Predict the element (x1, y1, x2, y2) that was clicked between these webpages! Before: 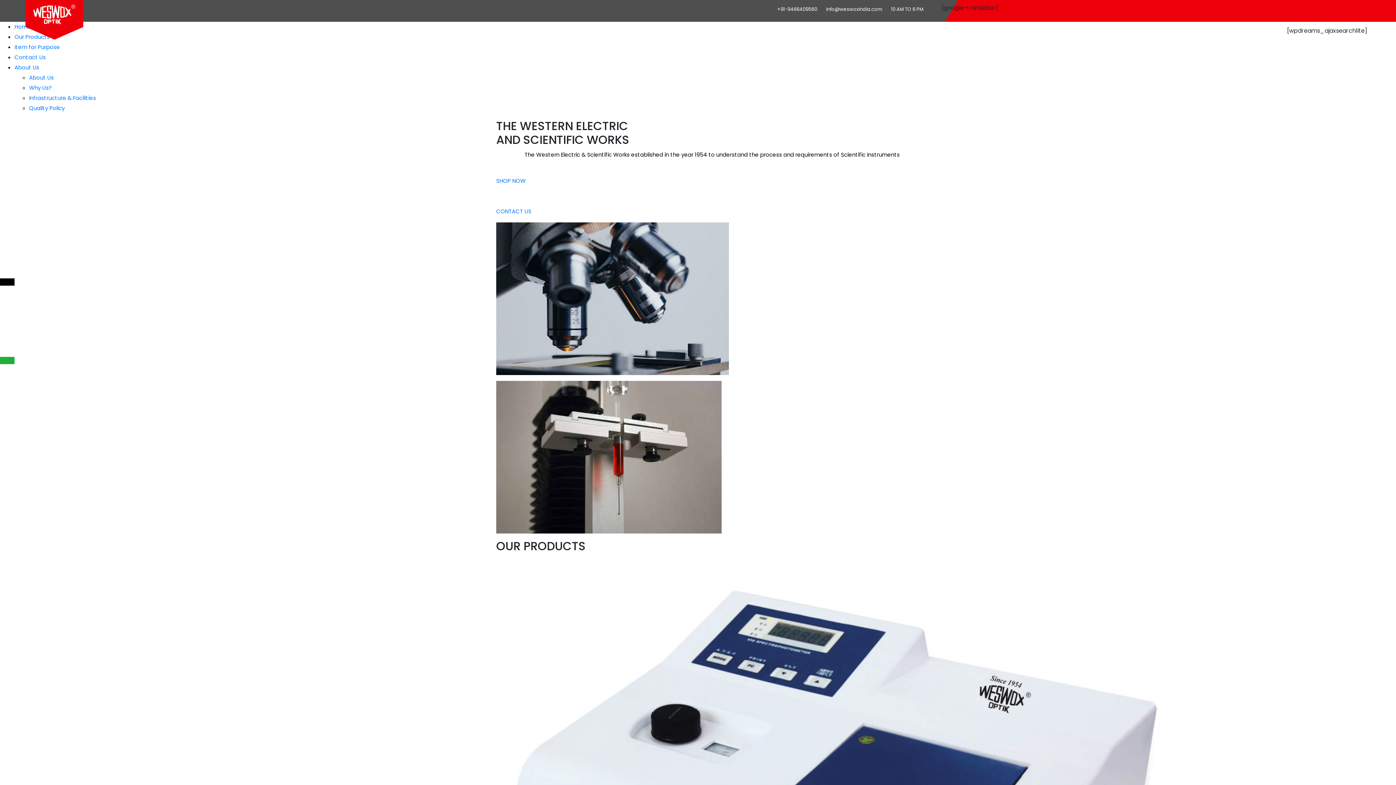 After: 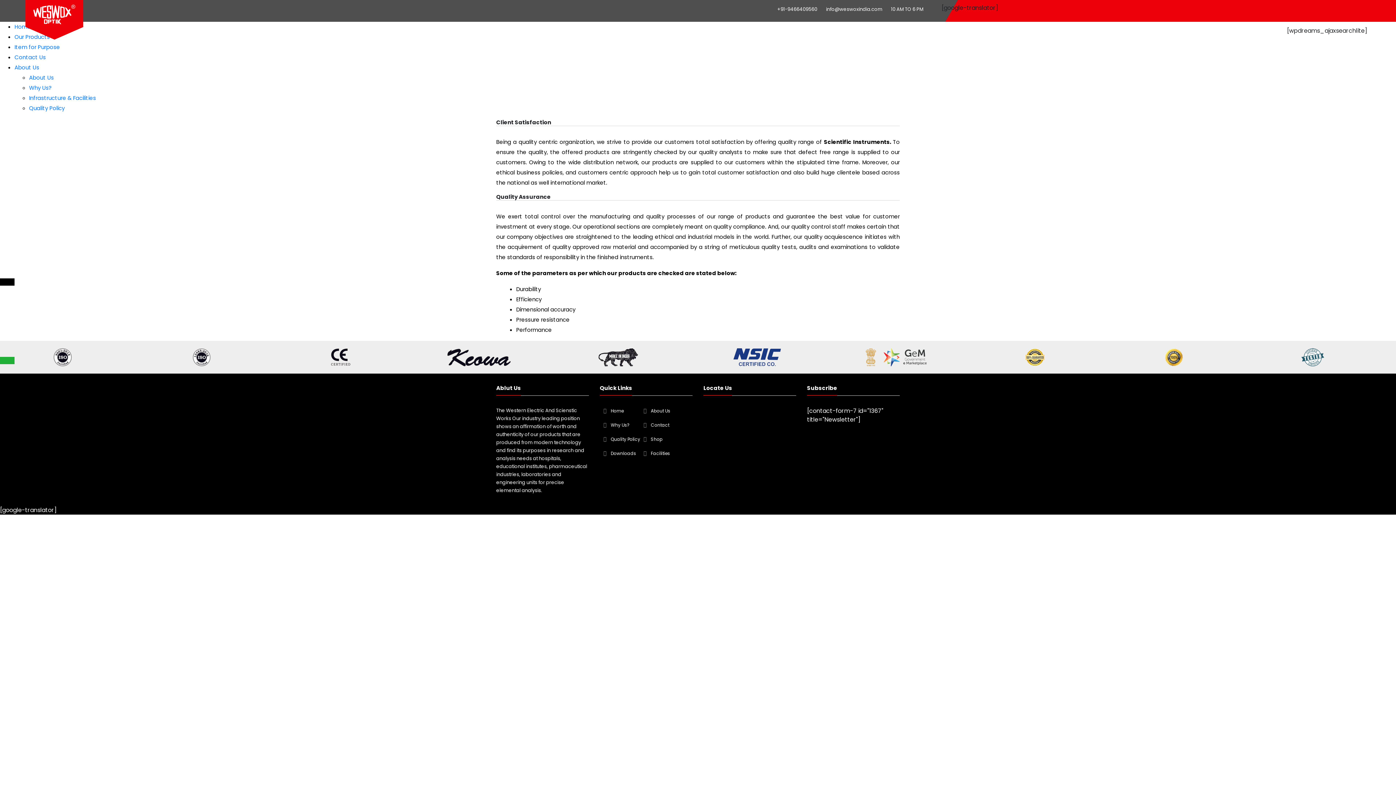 Action: bbox: (29, 104, 64, 112) label: Quality Policy